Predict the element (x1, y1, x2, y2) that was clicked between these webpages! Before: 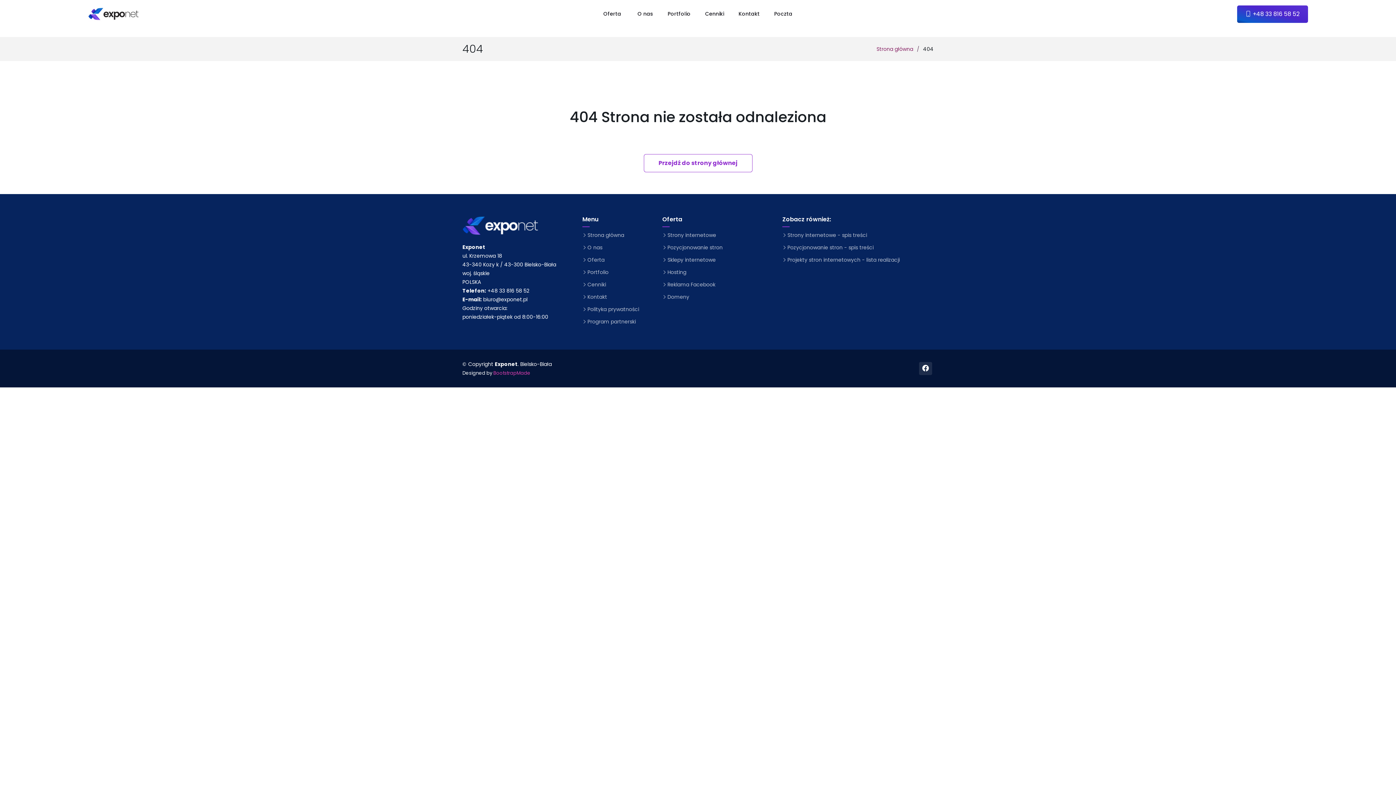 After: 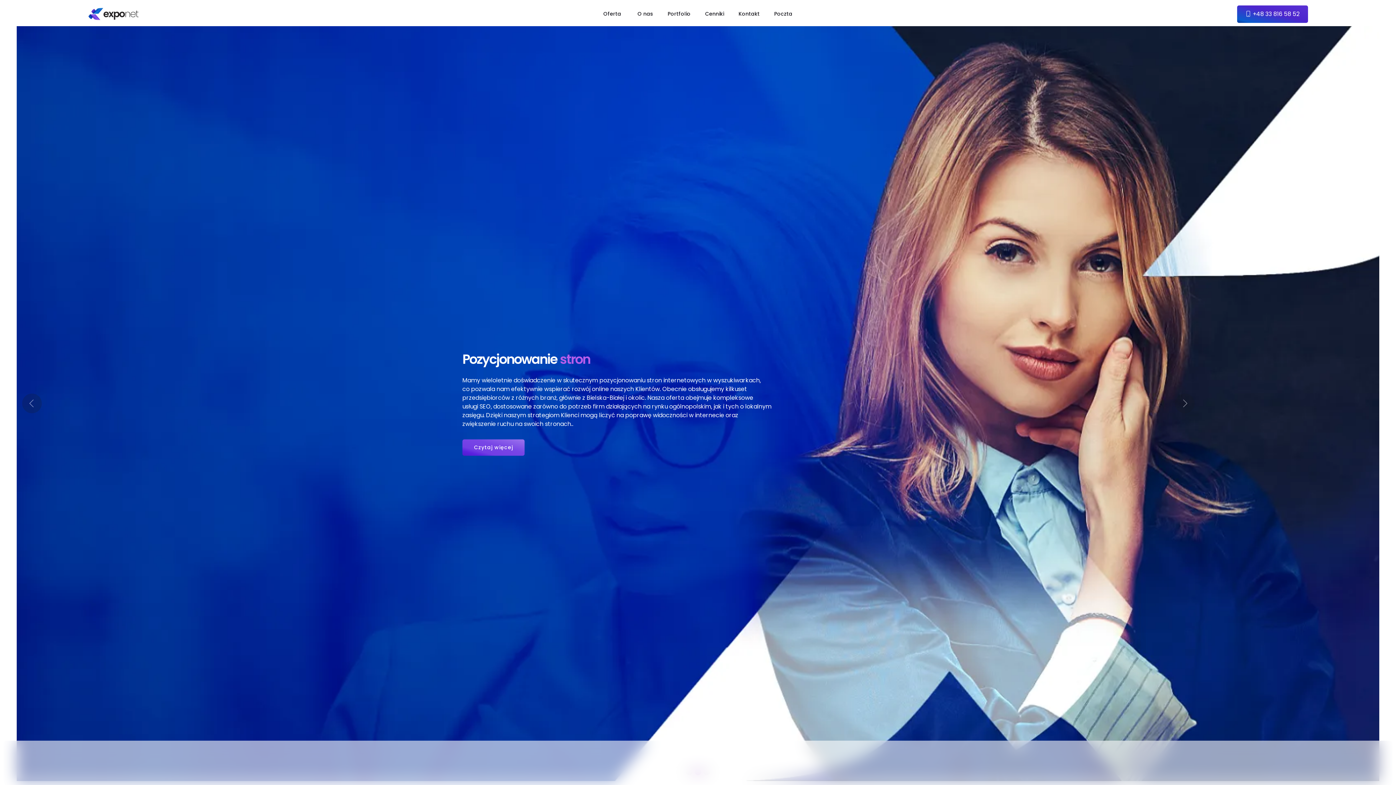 Action: bbox: (88, 2, 158, 25)